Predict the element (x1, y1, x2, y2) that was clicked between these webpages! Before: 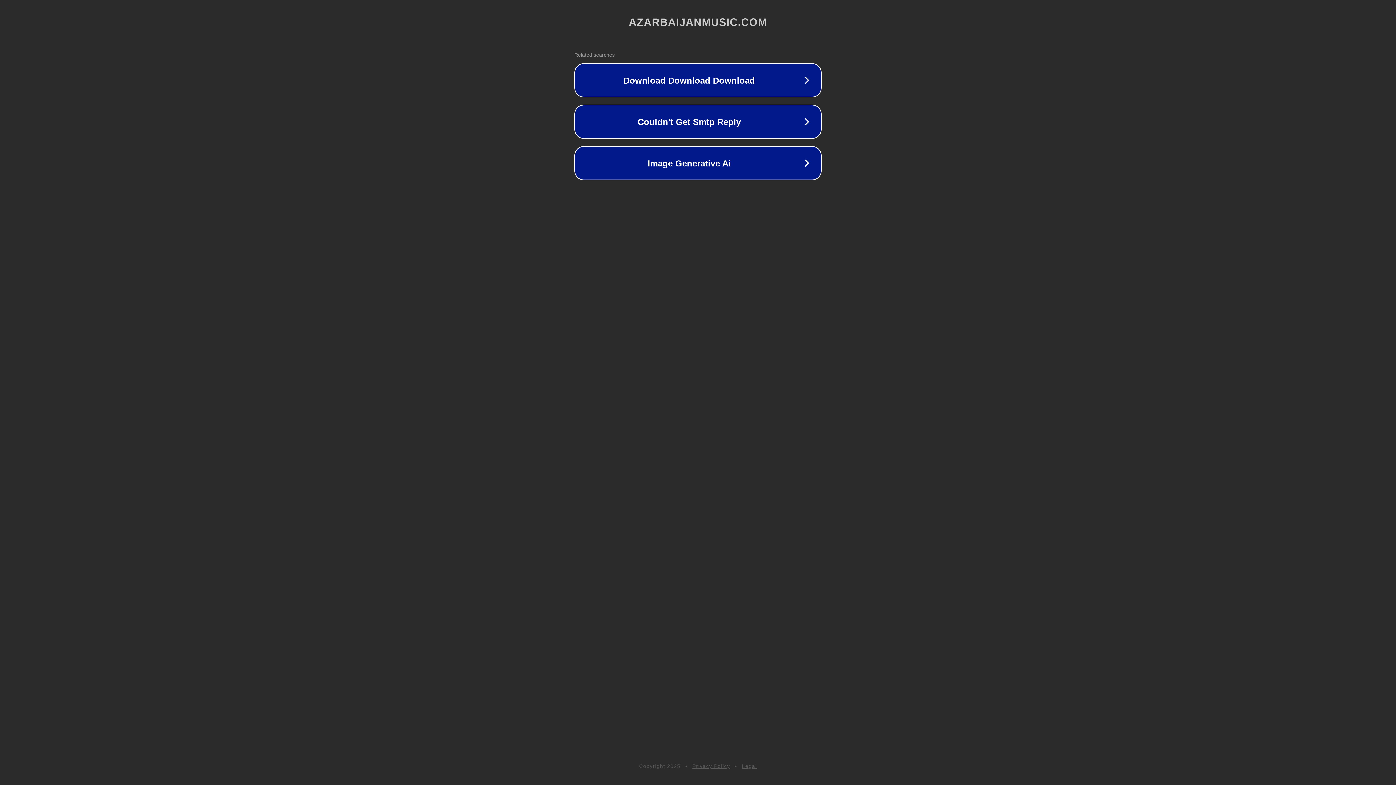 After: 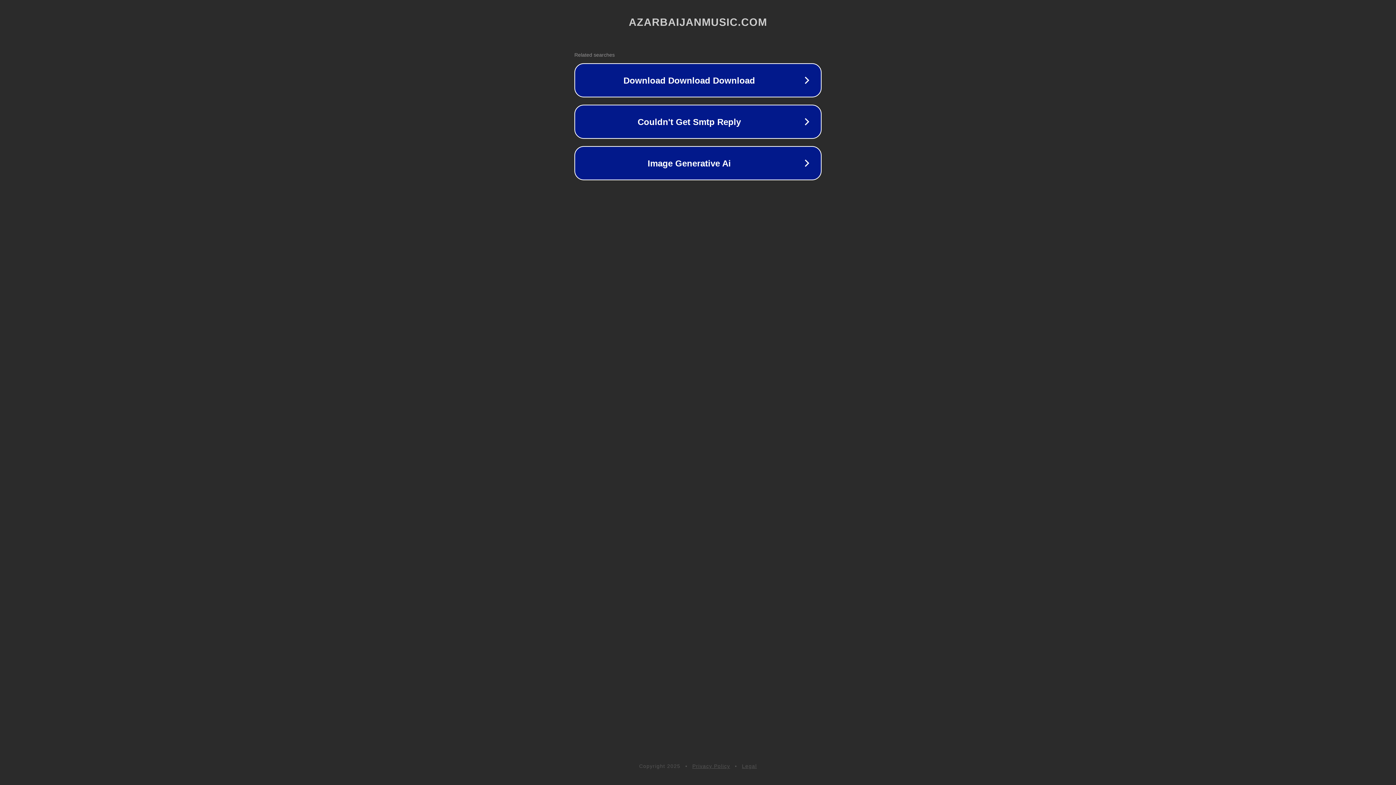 Action: label: Privacy Policy bbox: (692, 763, 730, 769)